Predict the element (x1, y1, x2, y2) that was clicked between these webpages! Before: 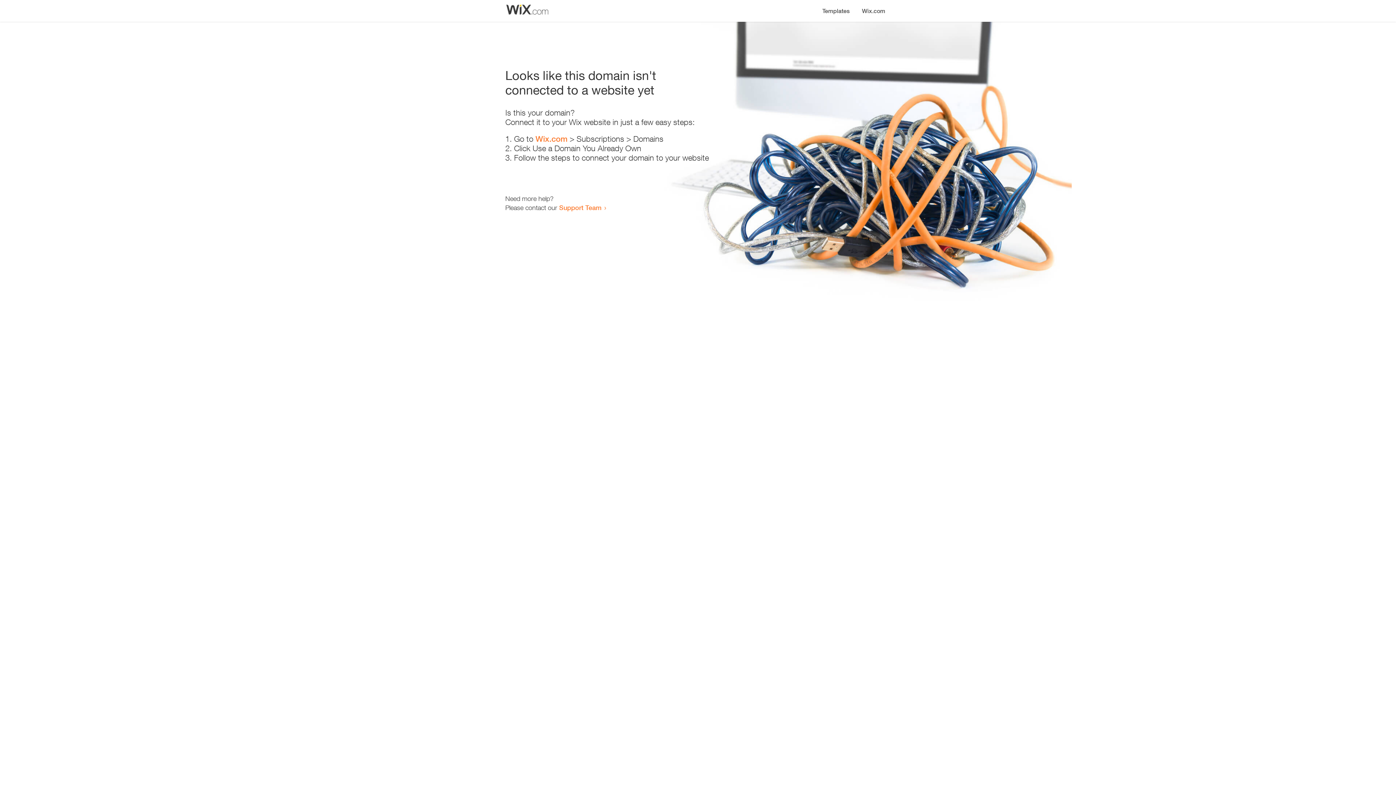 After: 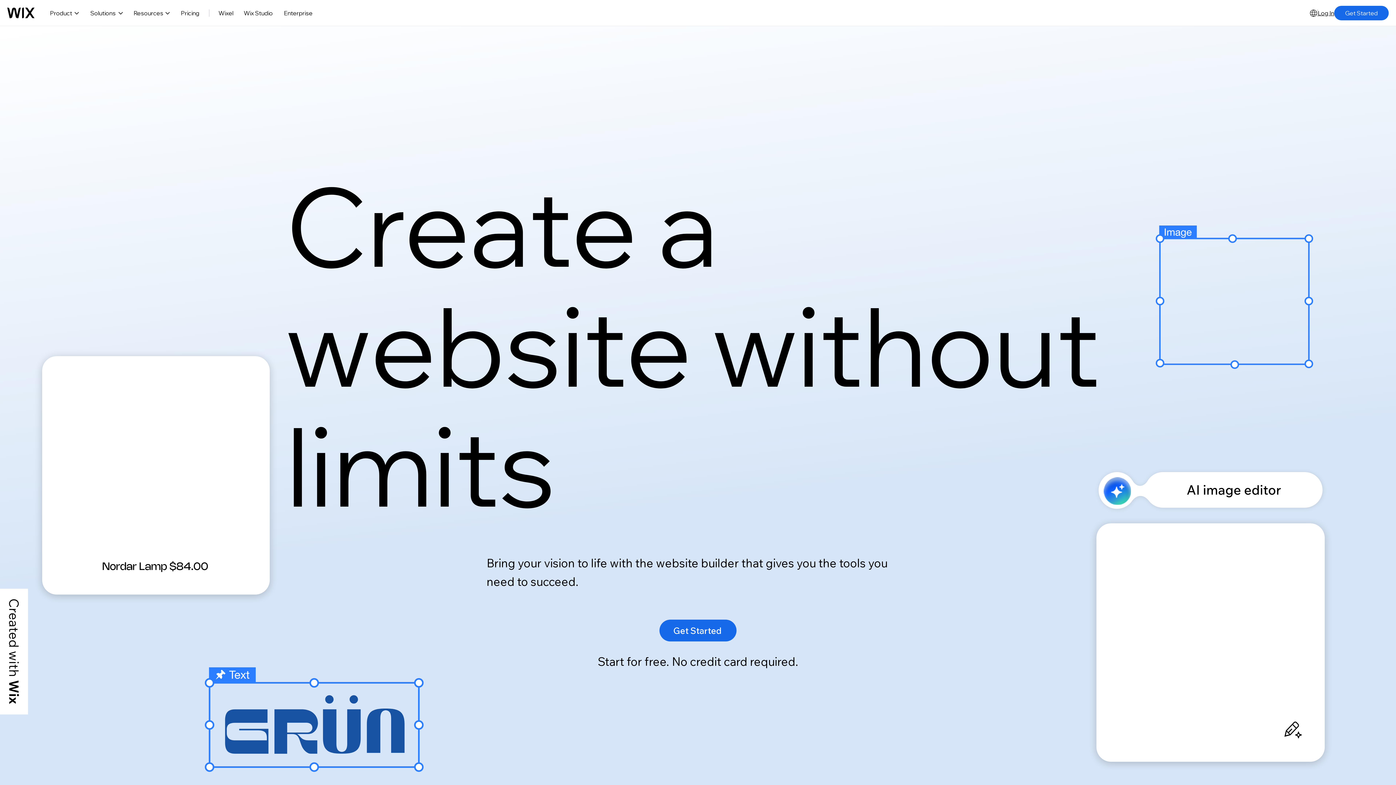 Action: bbox: (535, 134, 567, 143) label: Wix.com